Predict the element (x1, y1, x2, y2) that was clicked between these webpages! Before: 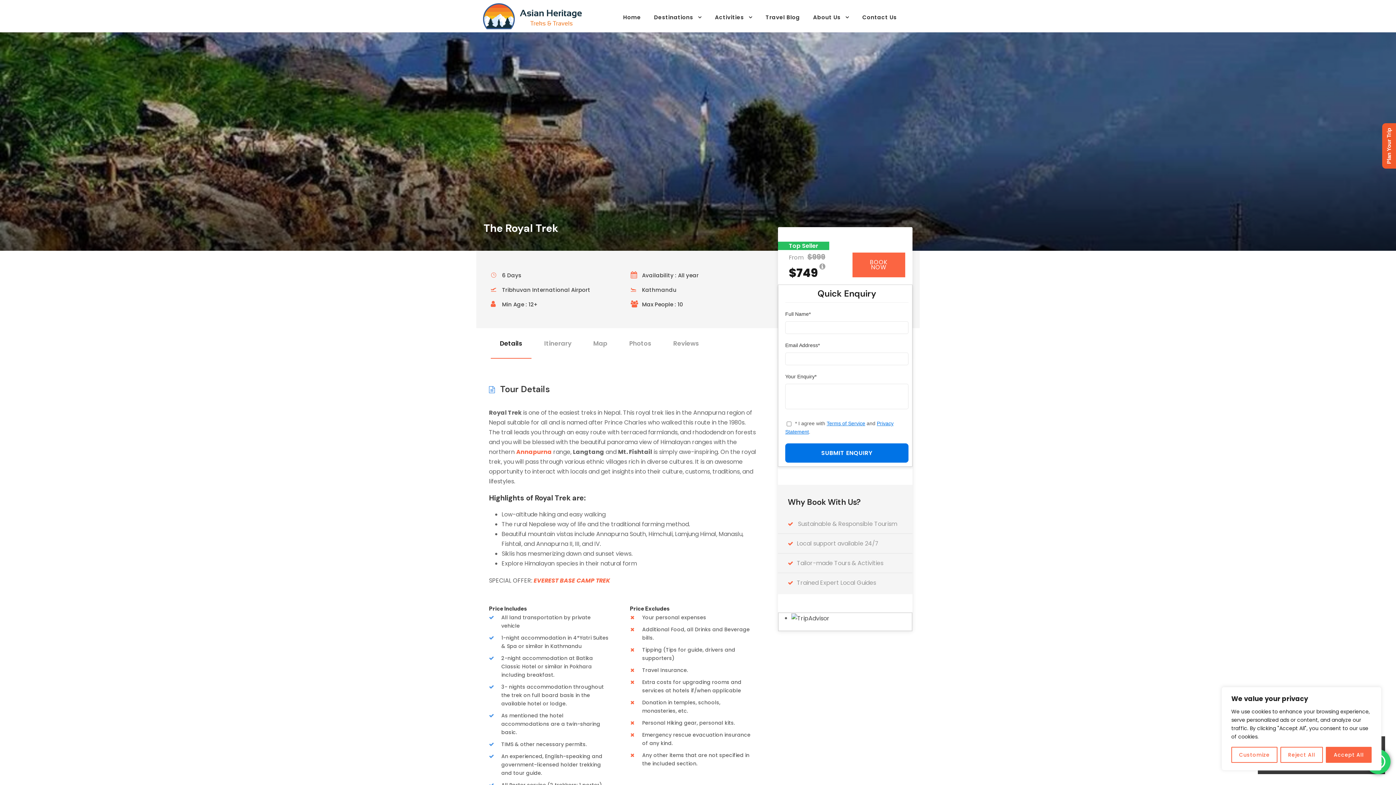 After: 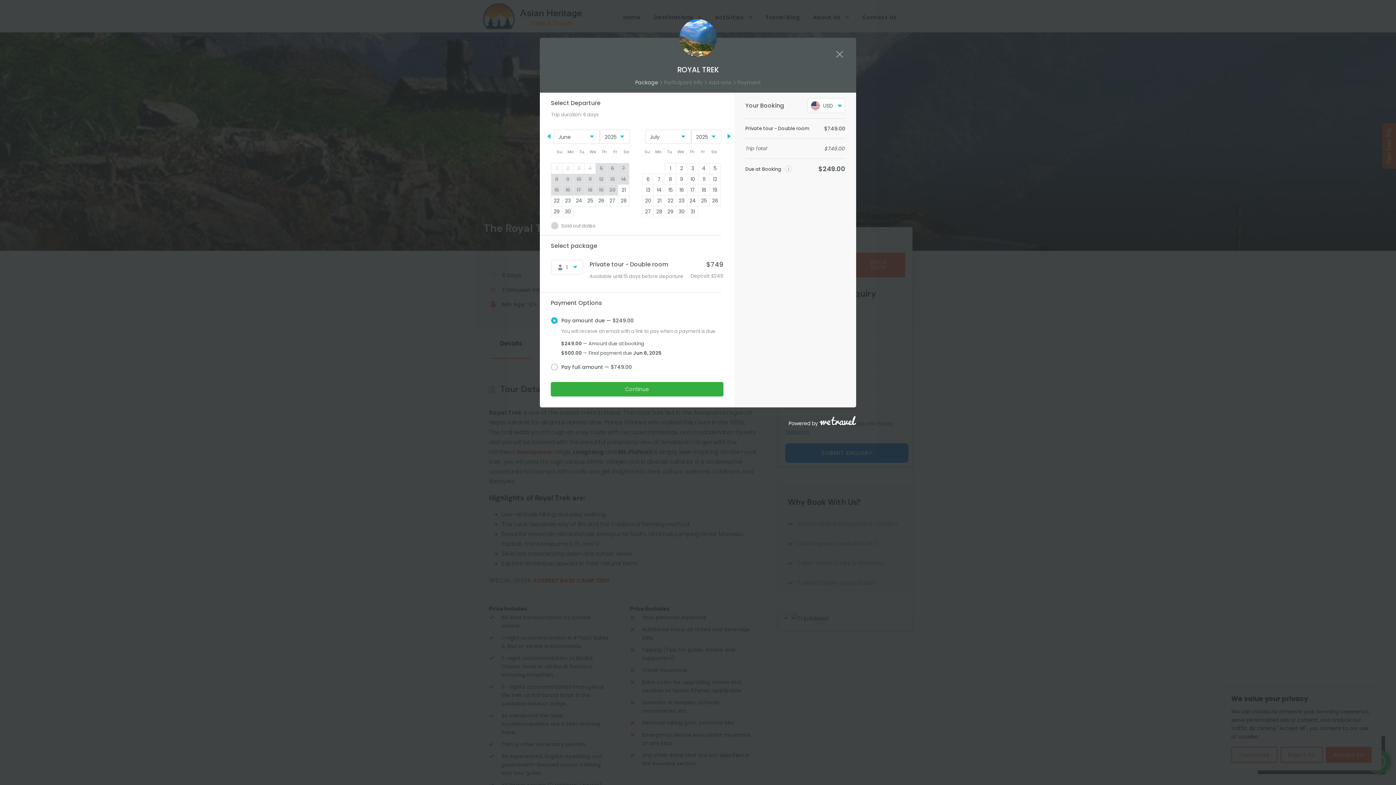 Action: label: BOOK NOW bbox: (852, 252, 905, 277)